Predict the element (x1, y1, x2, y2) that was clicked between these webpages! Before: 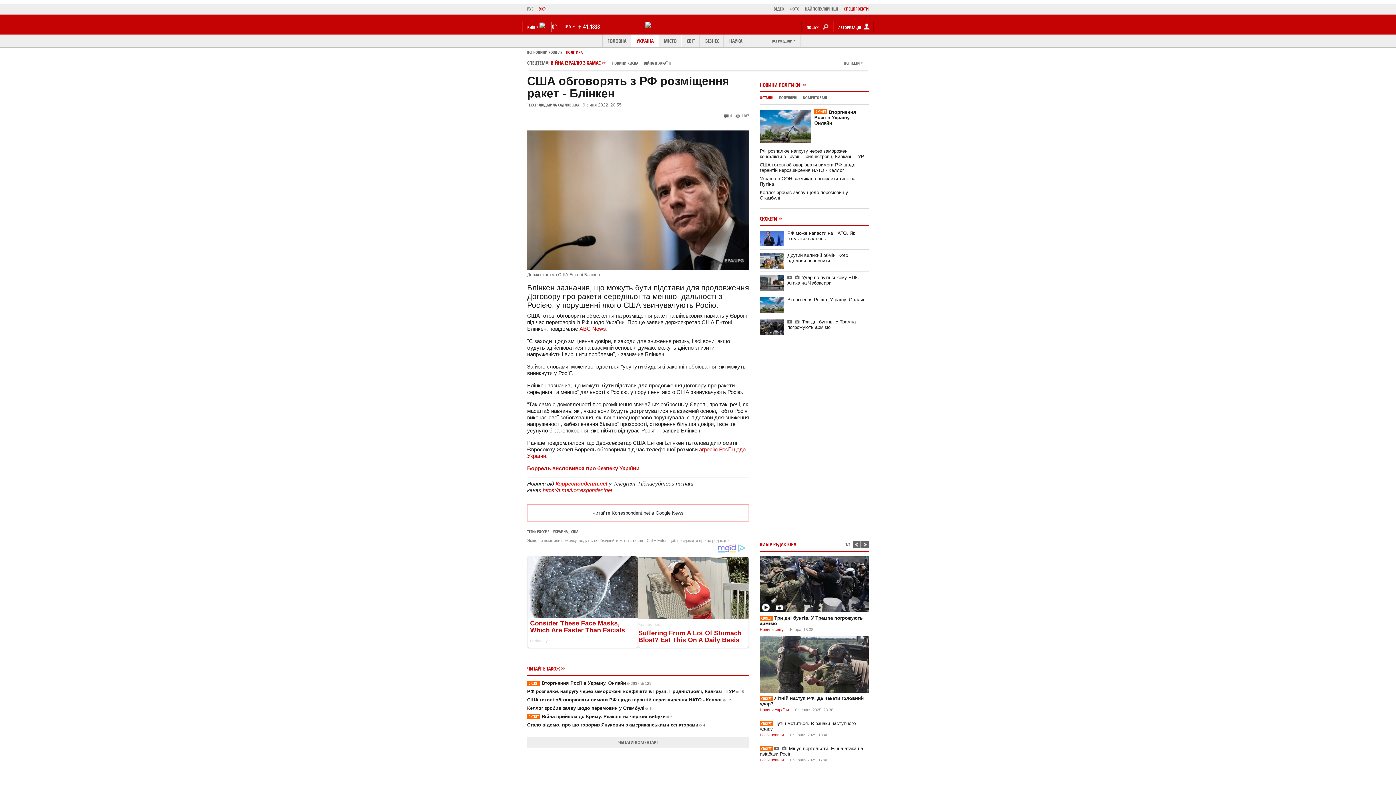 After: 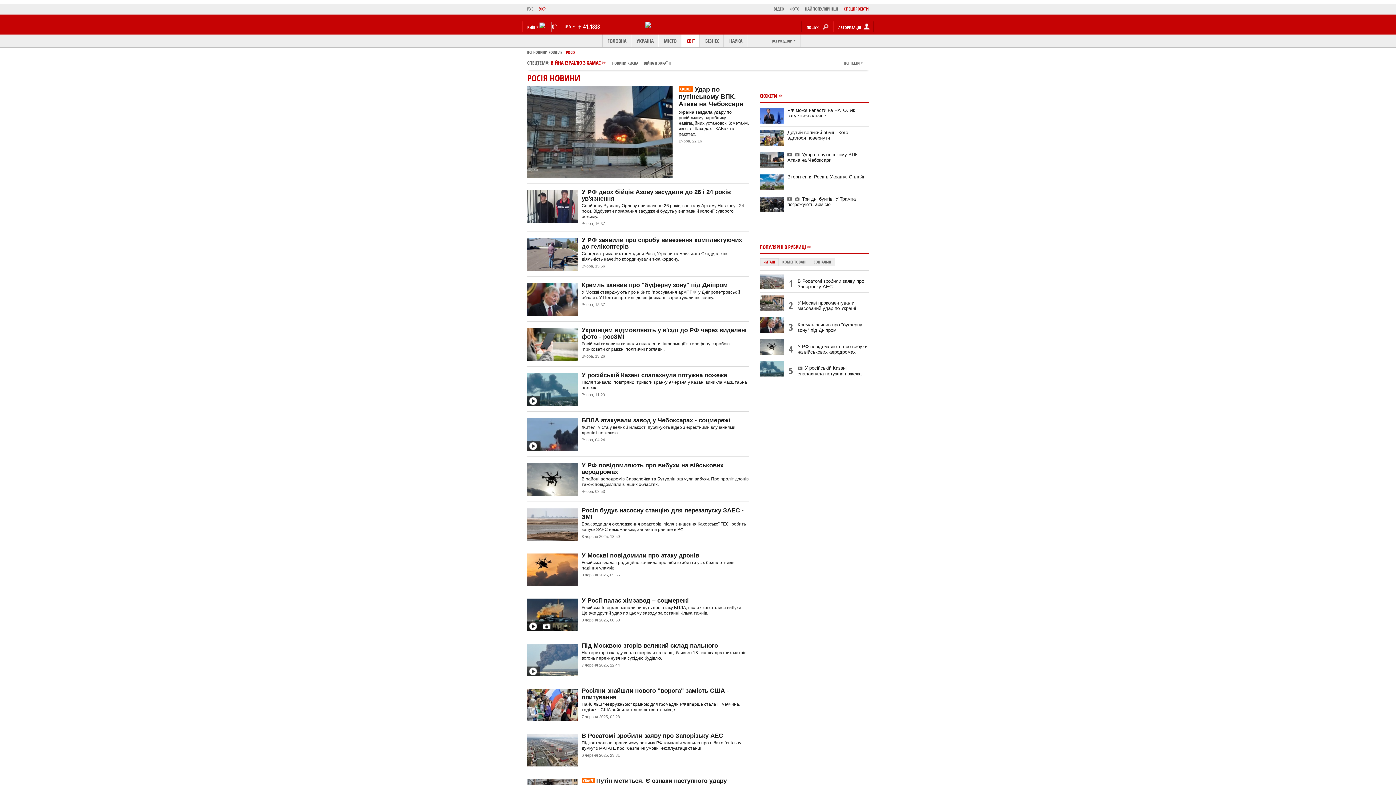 Action: label: Росія новини bbox: (760, 733, 784, 737)